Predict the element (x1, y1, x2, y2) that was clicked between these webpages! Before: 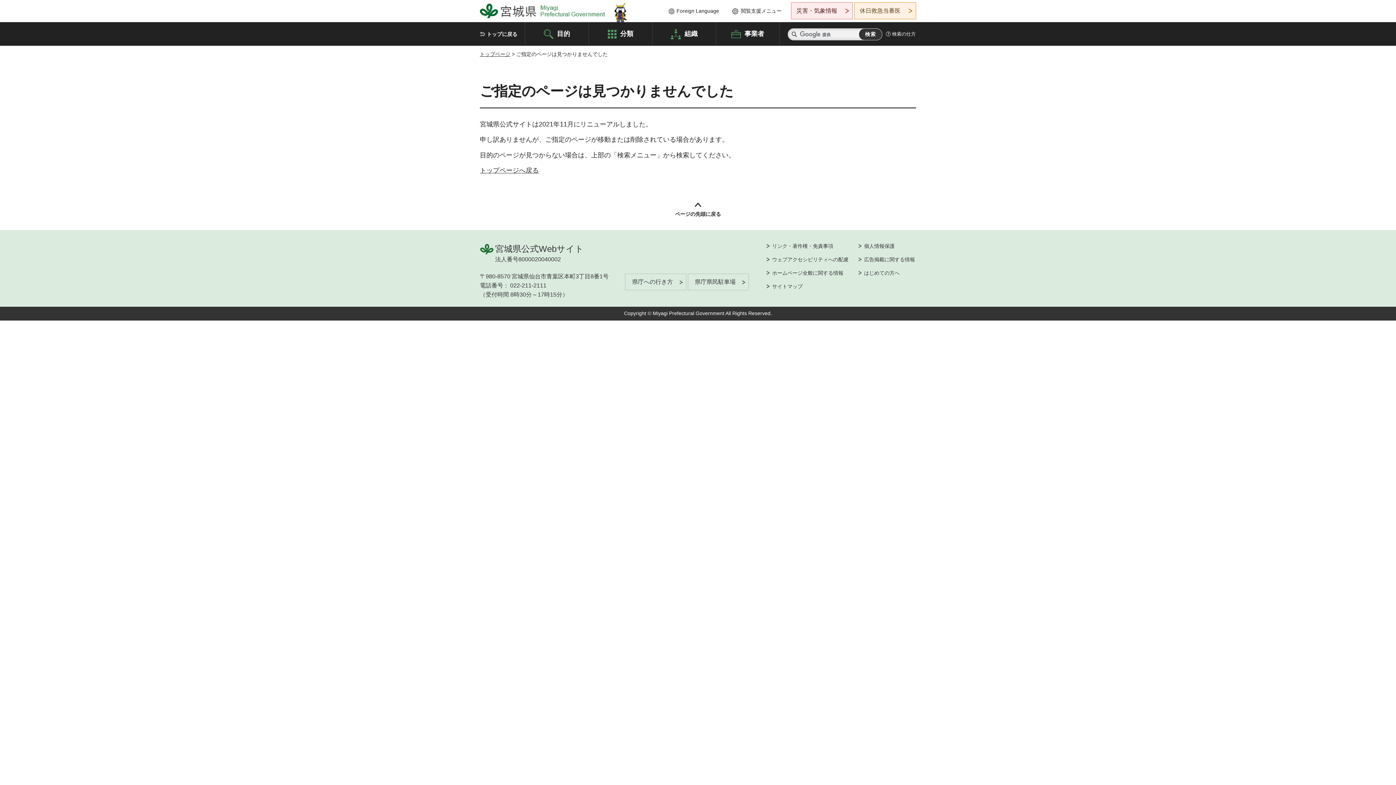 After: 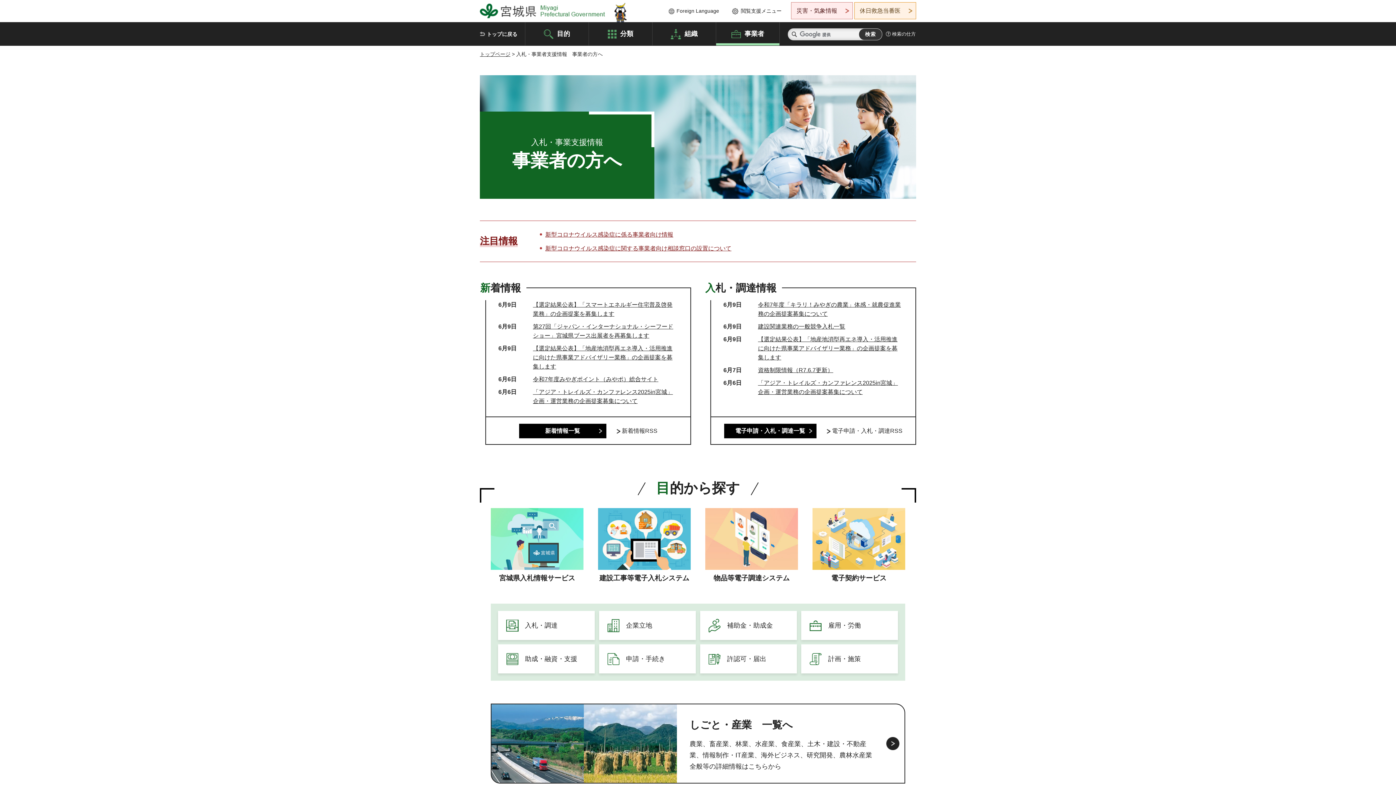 Action: bbox: (716, 22, 779, 45) label: 事業者